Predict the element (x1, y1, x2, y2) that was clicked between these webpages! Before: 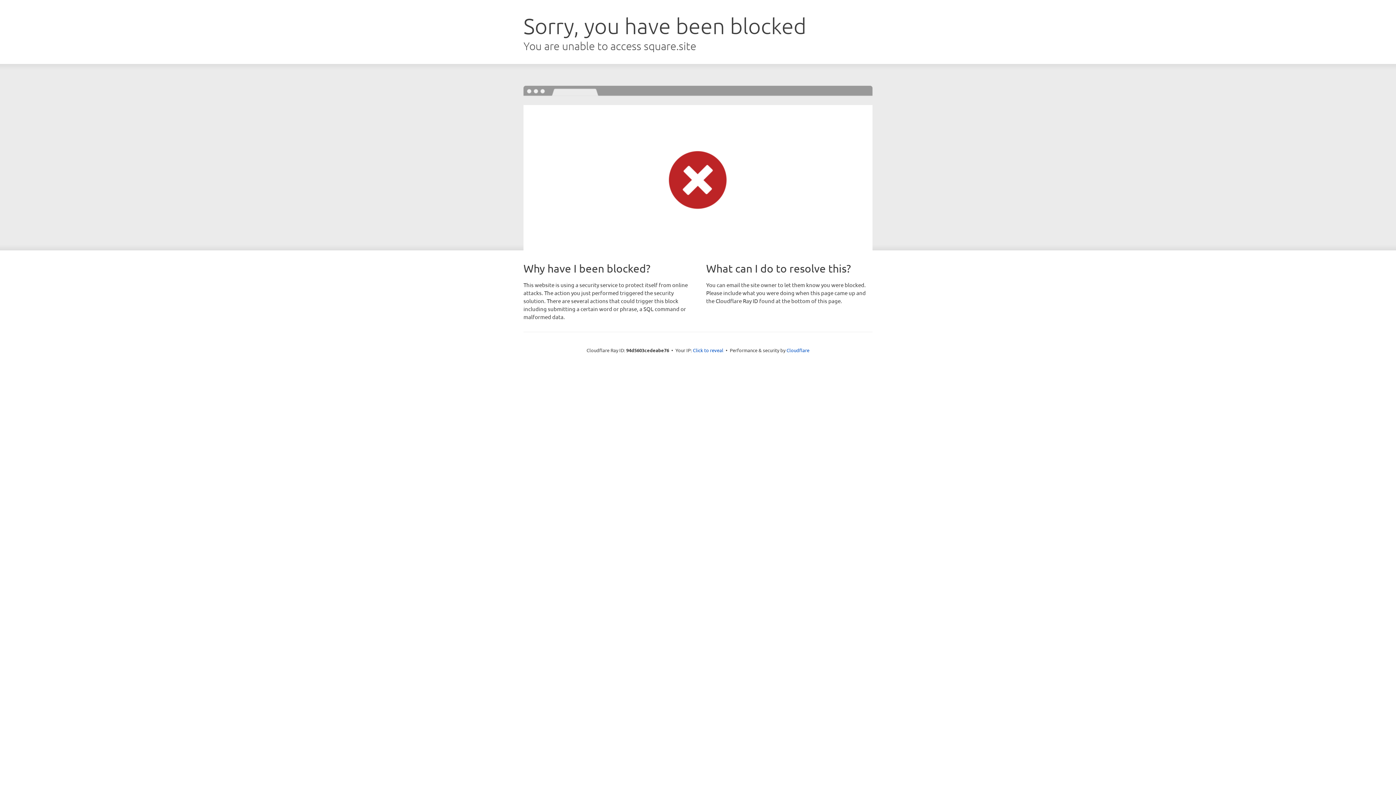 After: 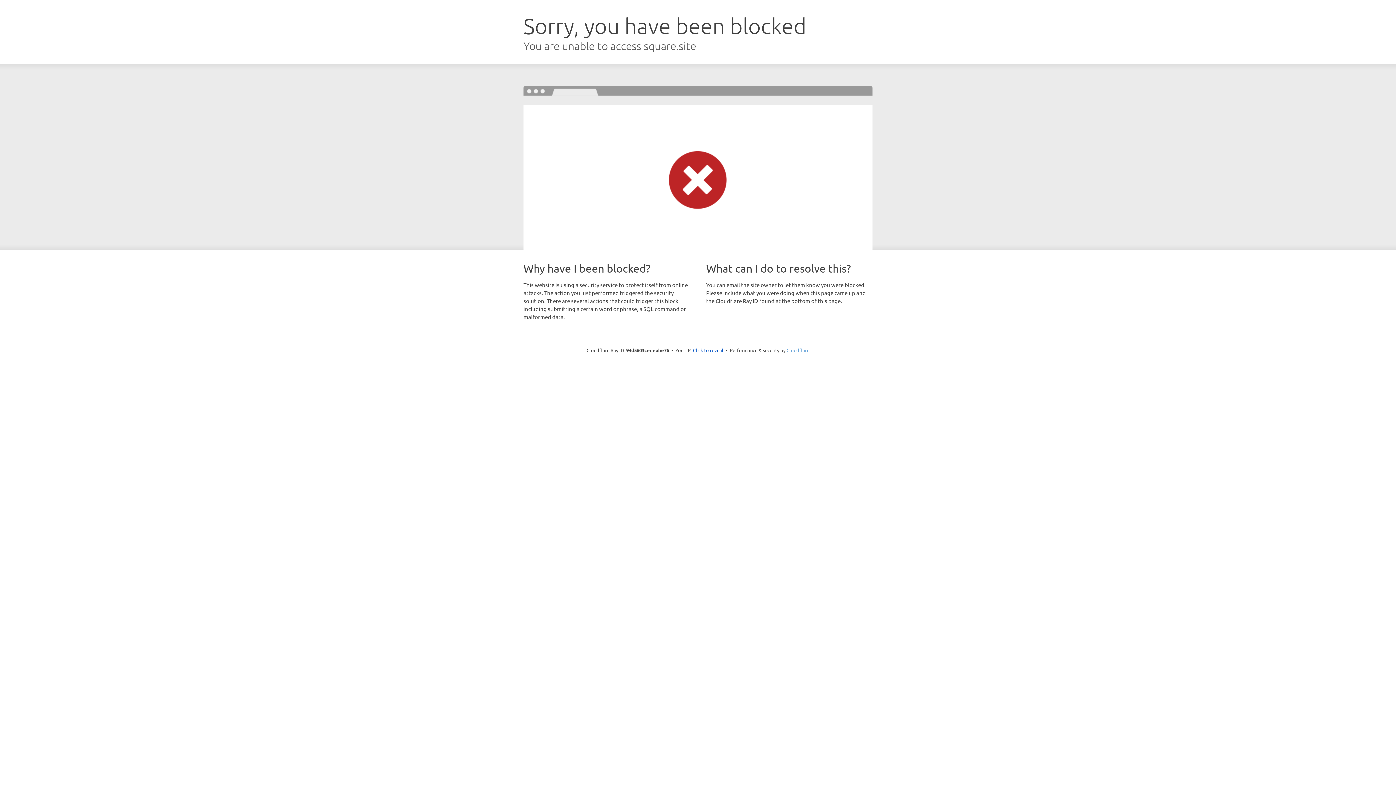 Action: bbox: (786, 347, 809, 353) label: Cloudflare